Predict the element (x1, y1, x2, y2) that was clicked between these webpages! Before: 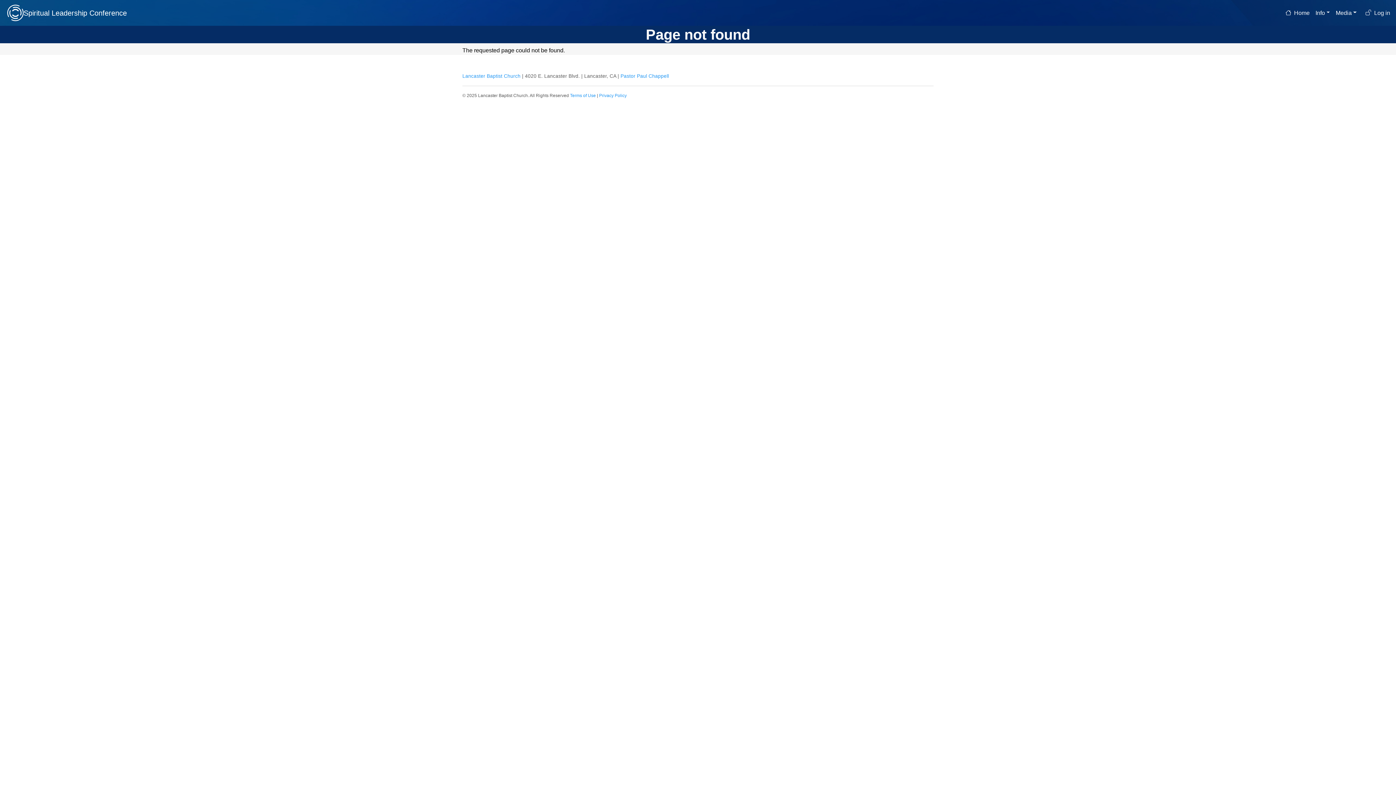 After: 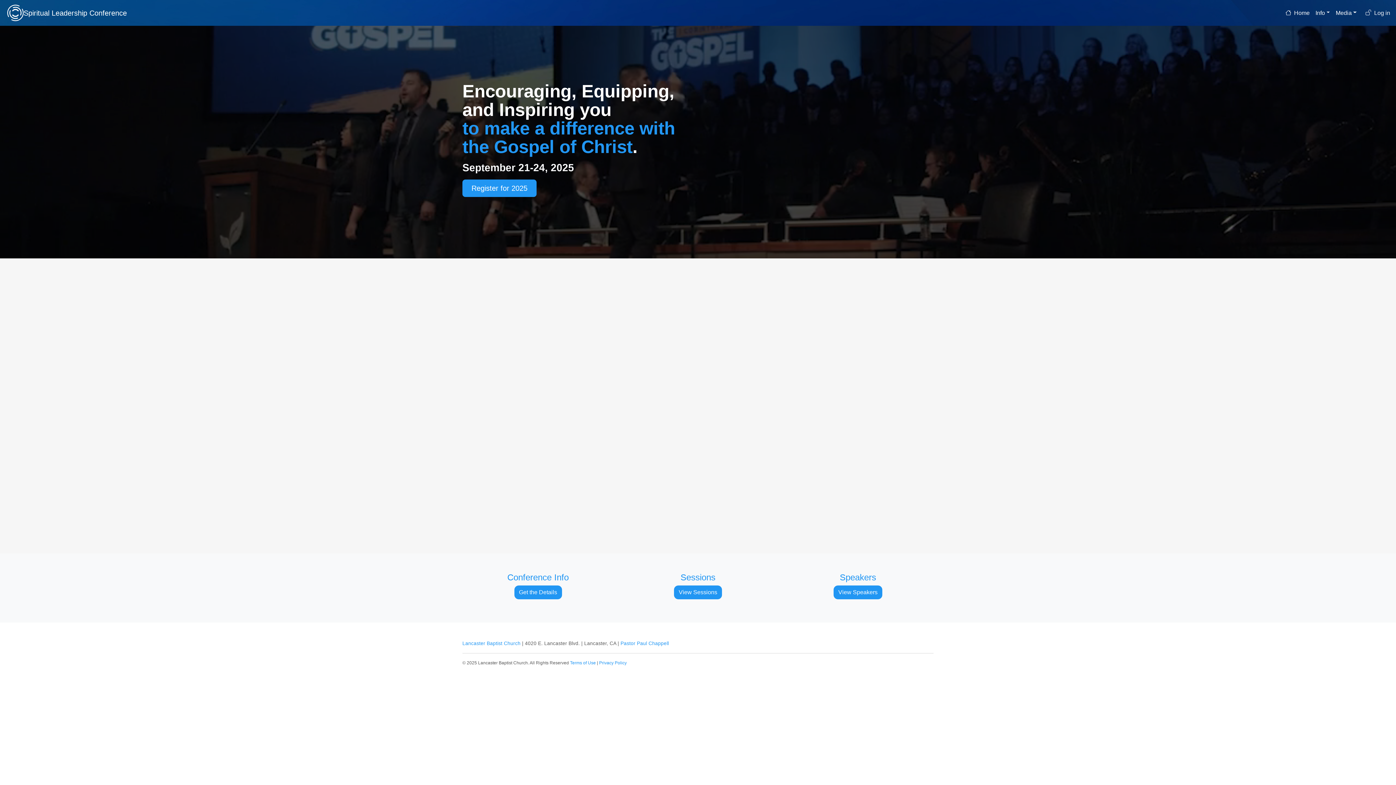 Action: bbox: (0, 2, 110, 22) label: Spiritual Leadership Conference